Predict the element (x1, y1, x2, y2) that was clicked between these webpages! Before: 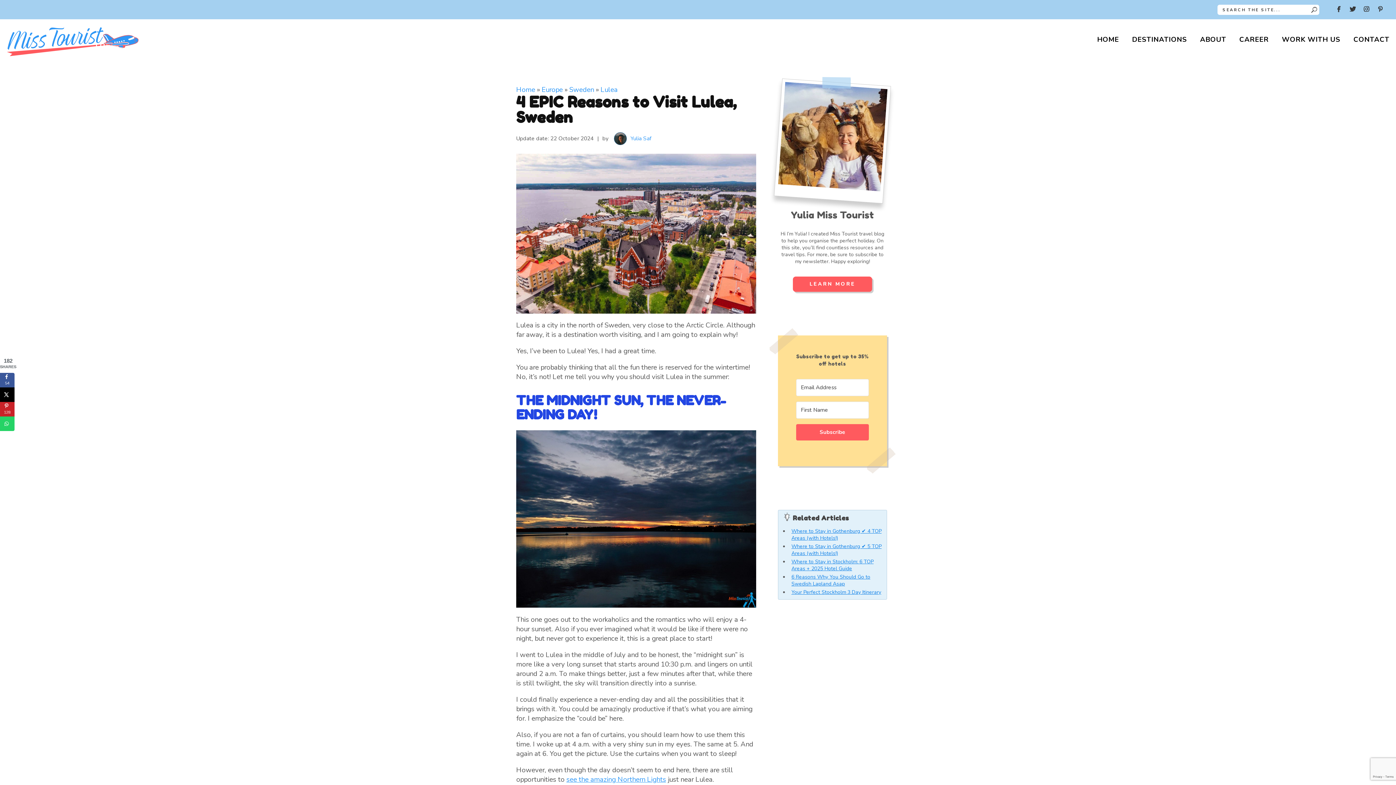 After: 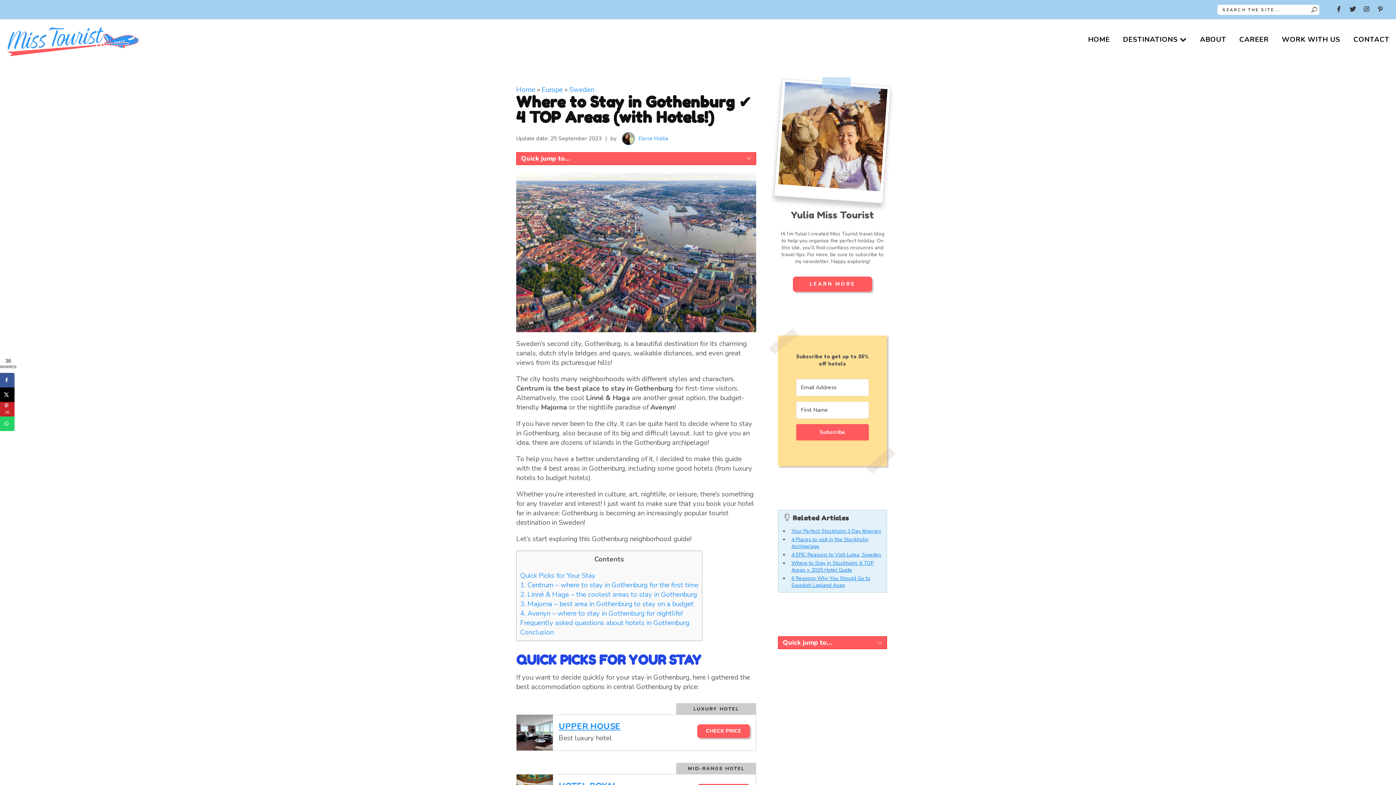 Action: bbox: (782, 528, 882, 541) label: Where to Stay in Gothenburg ✔️ 4 TOP Areas (with Hotels!)